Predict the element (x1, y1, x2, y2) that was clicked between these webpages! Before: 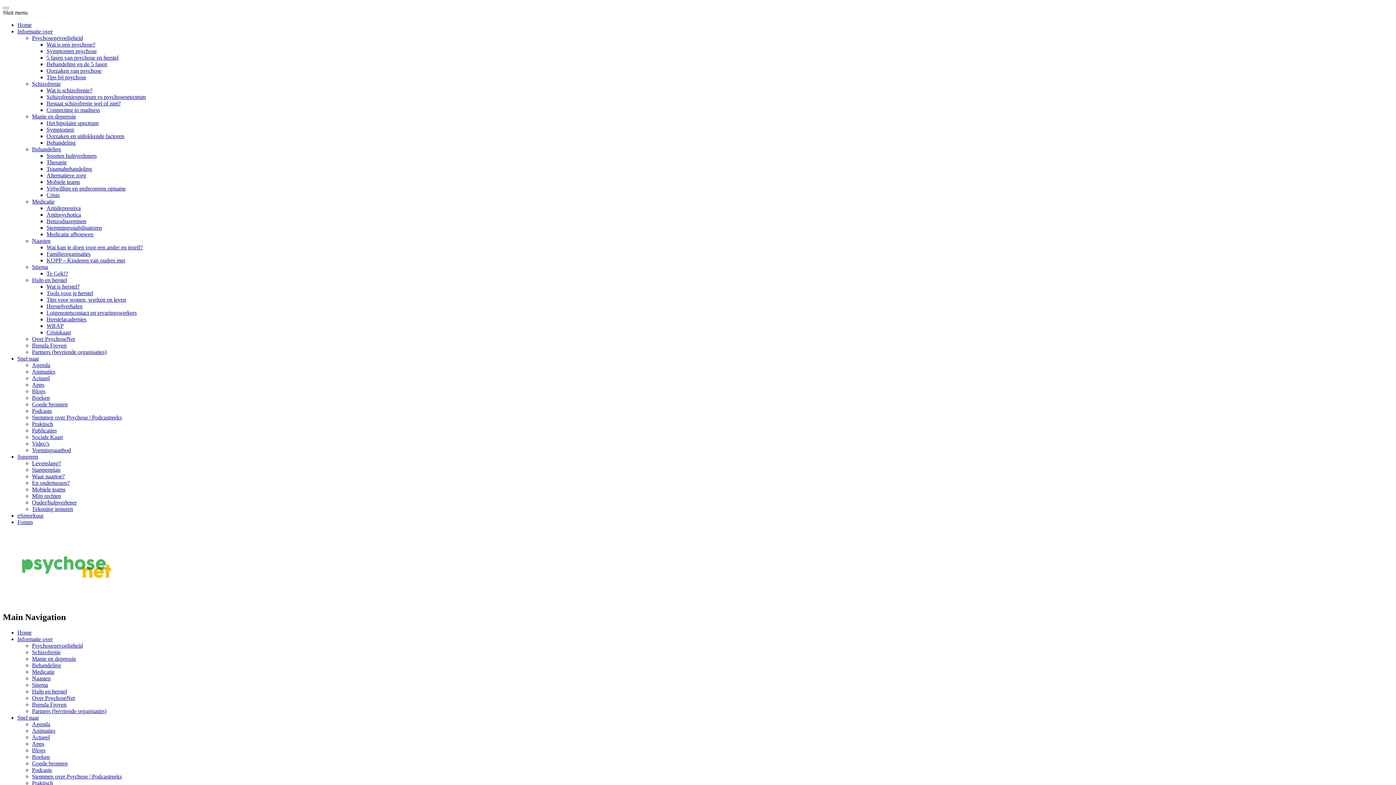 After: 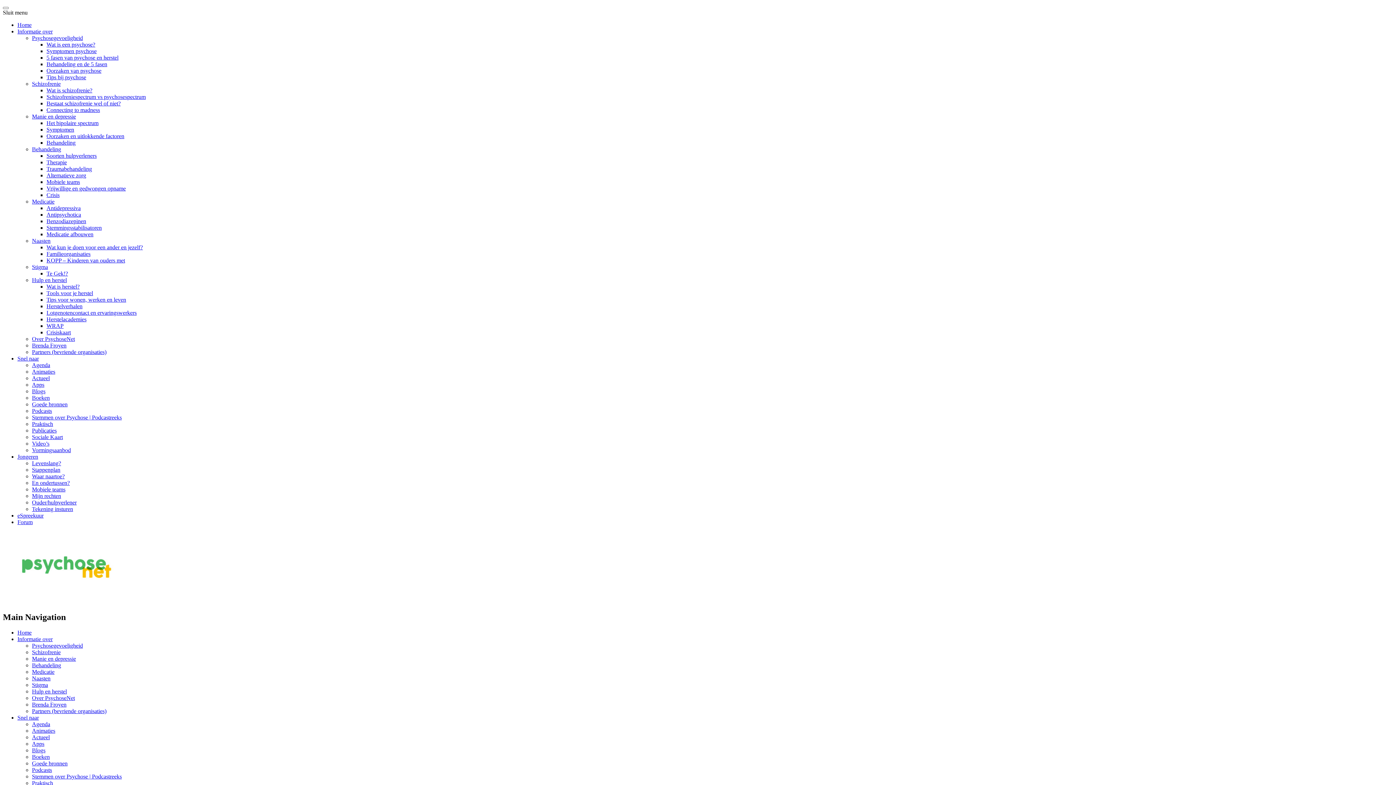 Action: label: Animaties bbox: (32, 368, 55, 374)